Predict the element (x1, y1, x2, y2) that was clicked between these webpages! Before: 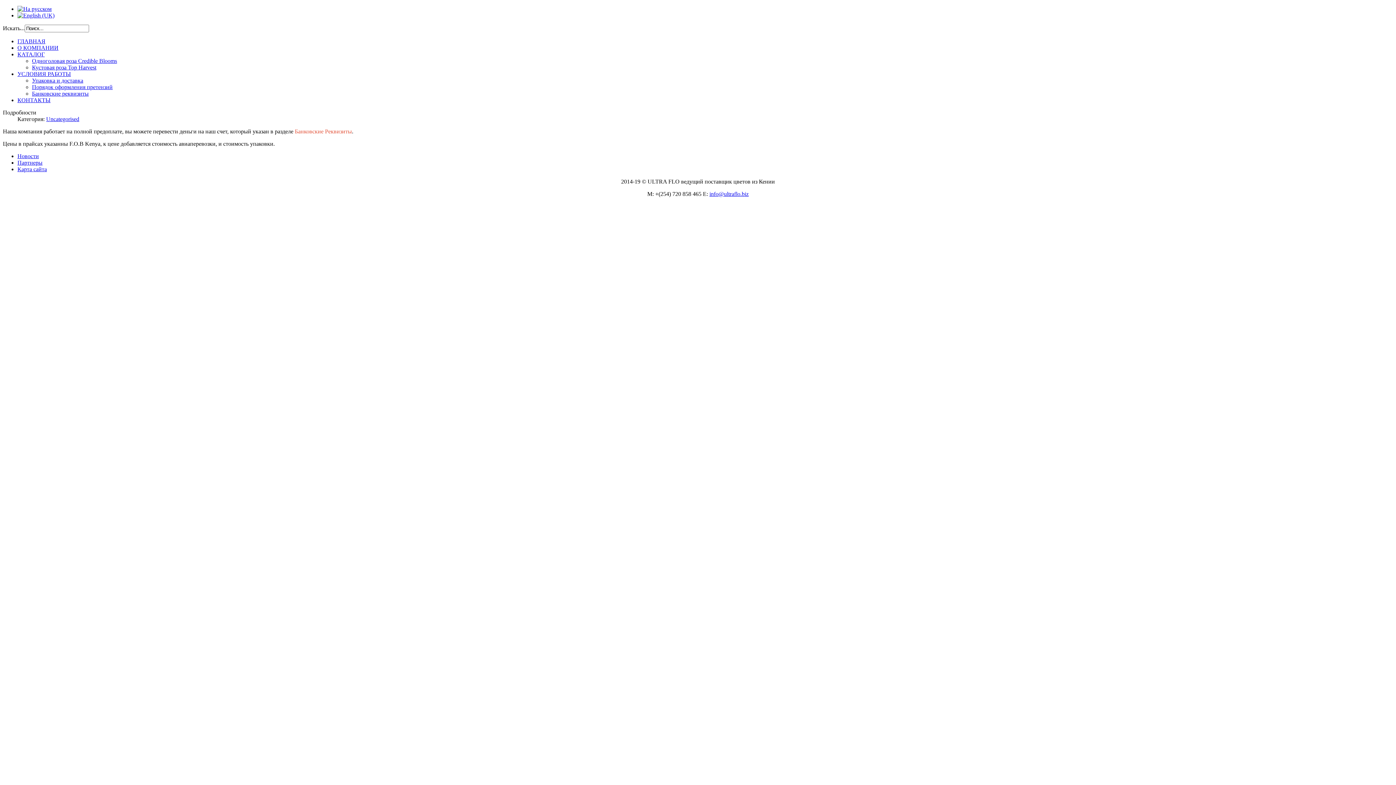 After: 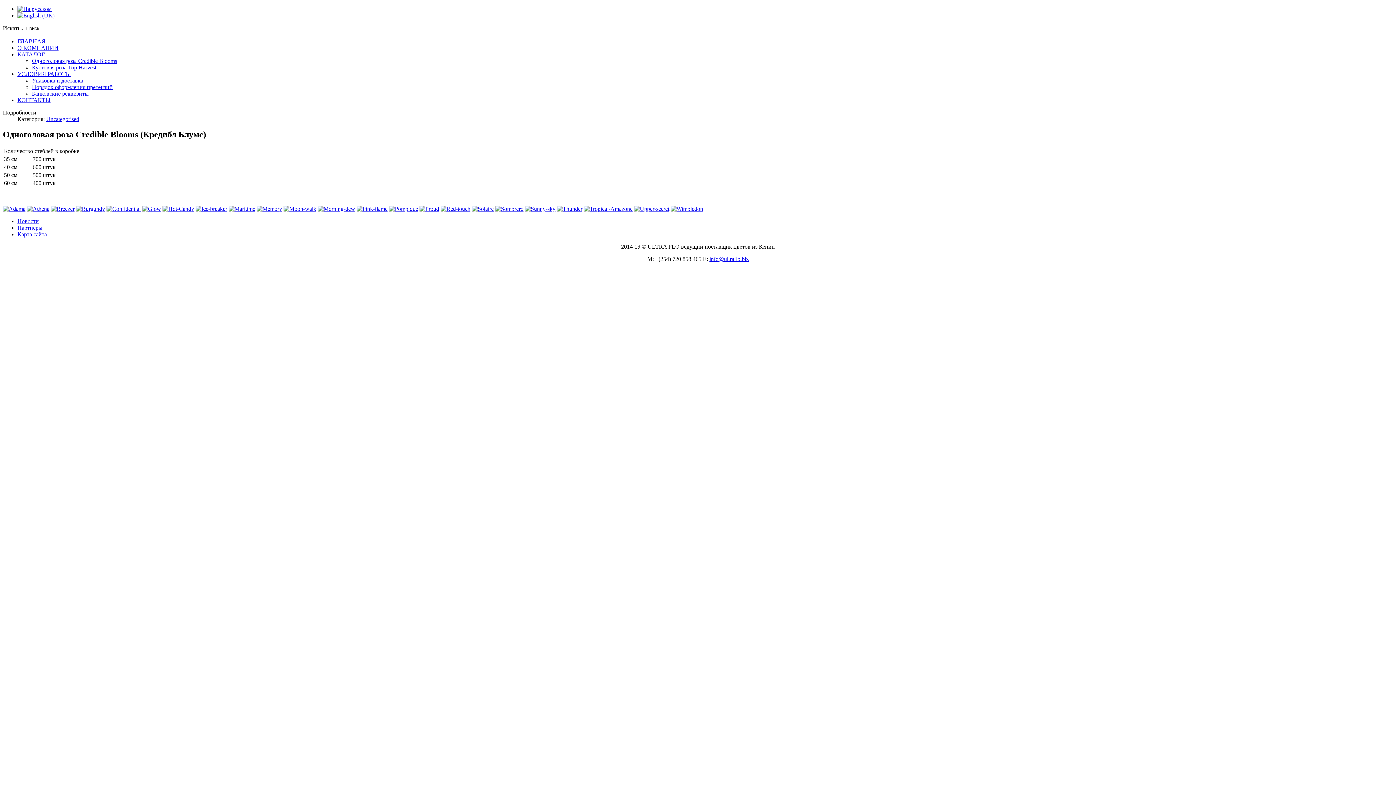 Action: label: Одноголовая роза Credible Blooms bbox: (32, 57, 117, 64)